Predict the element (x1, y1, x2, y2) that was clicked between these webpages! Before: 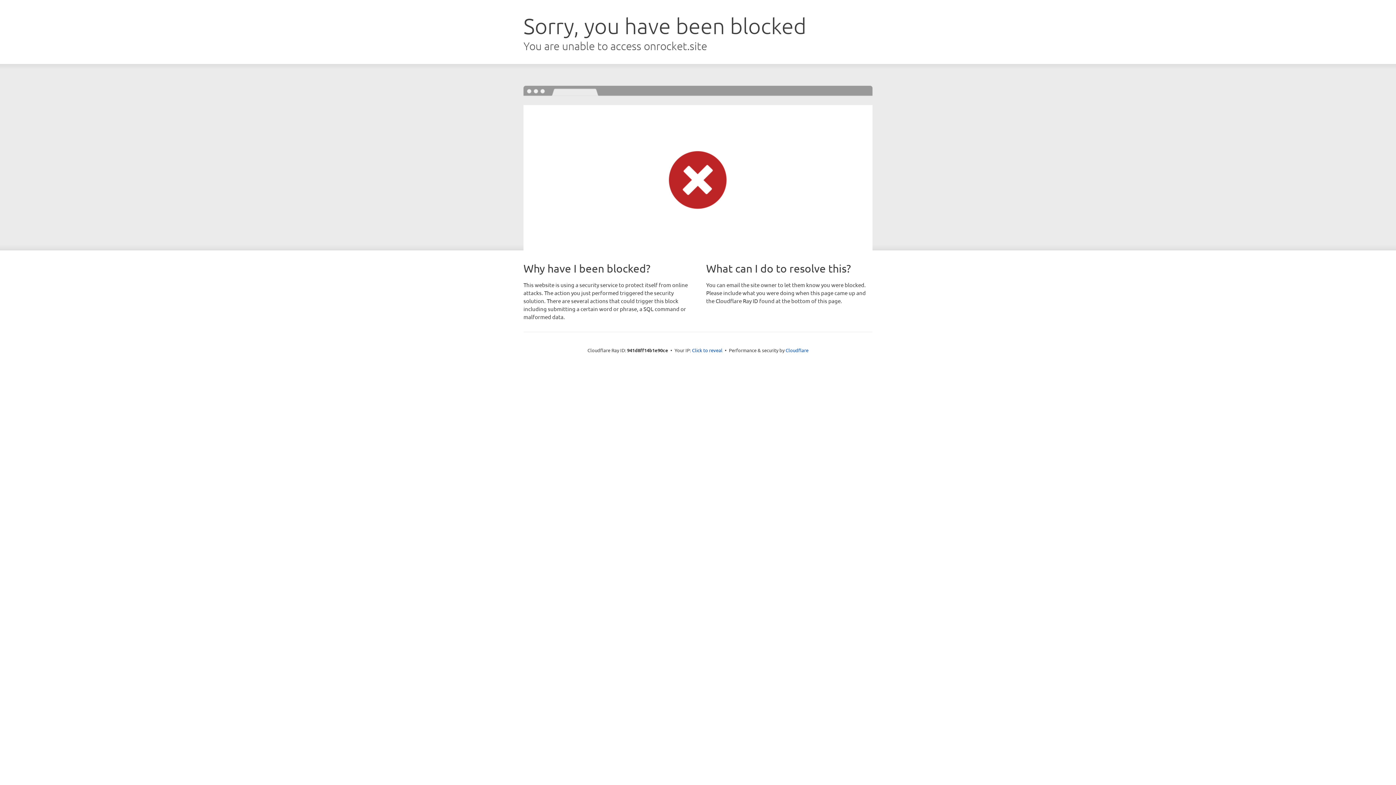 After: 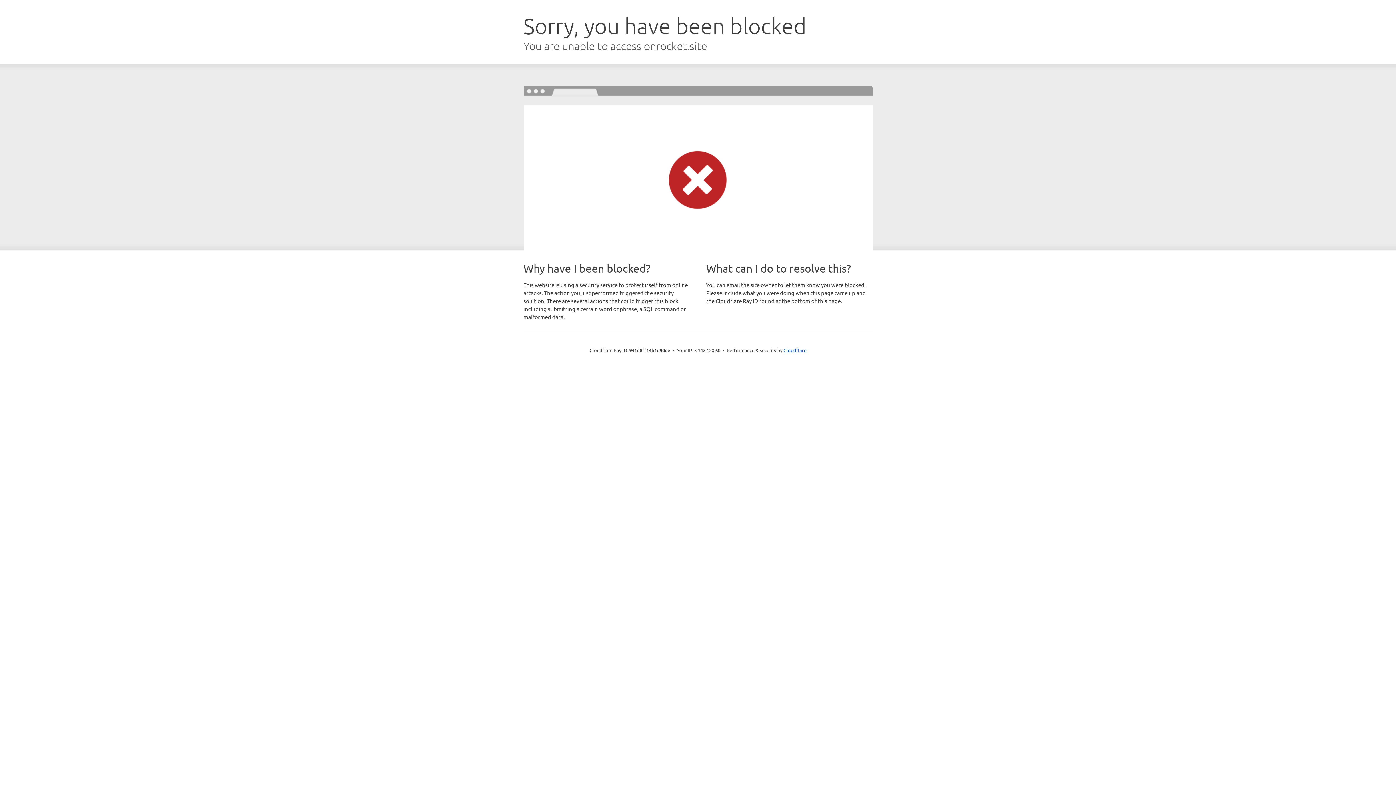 Action: bbox: (692, 346, 722, 353) label: Click to reveal